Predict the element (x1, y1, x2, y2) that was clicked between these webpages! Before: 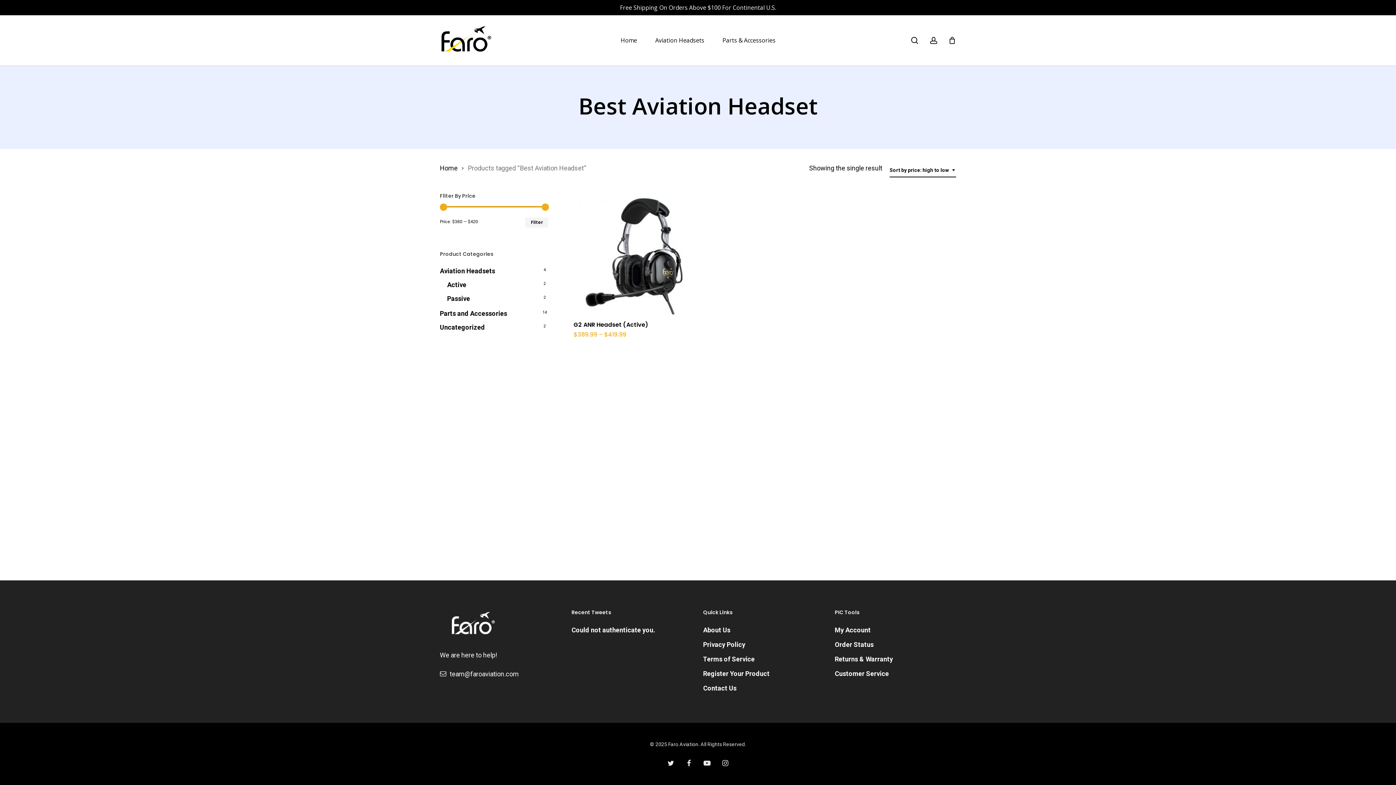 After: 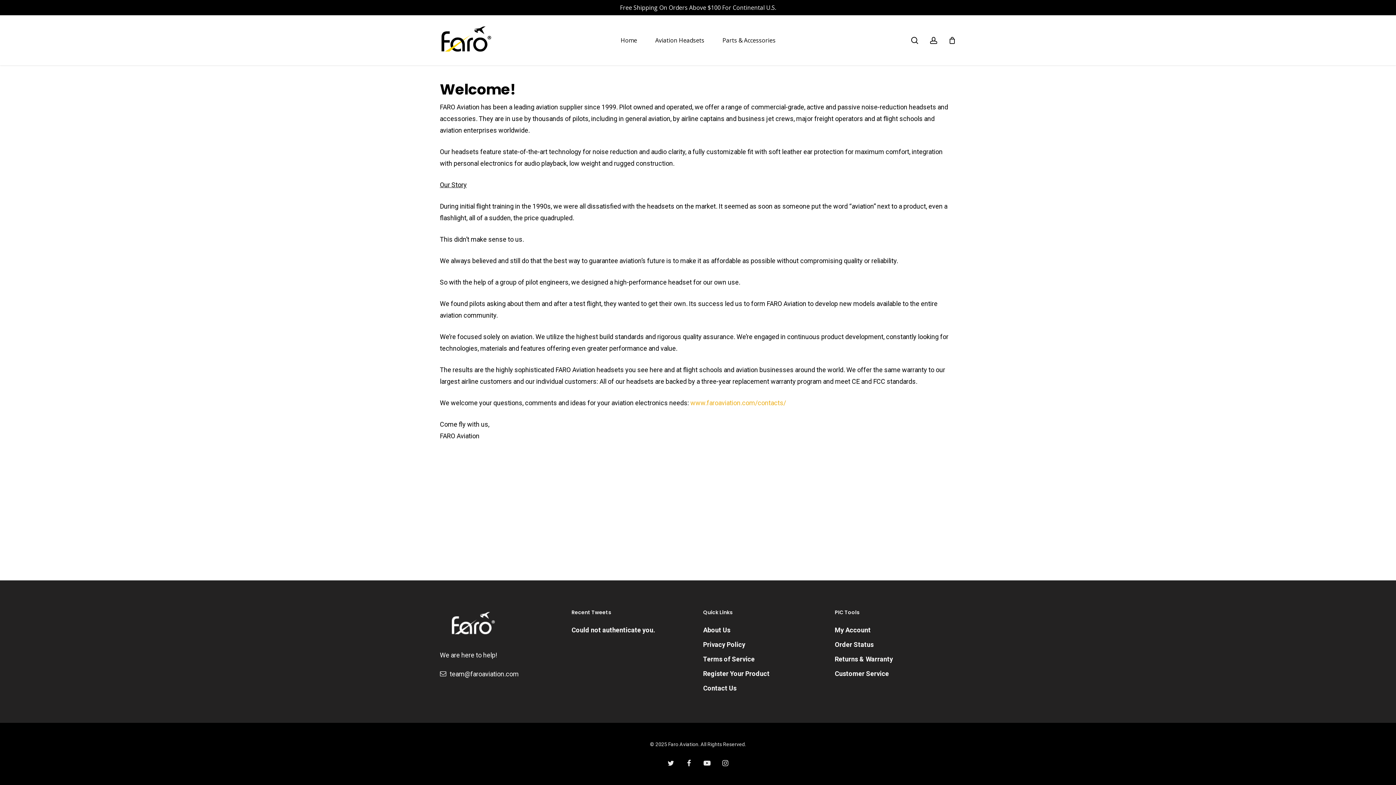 Action: label: About Us bbox: (703, 624, 824, 636)